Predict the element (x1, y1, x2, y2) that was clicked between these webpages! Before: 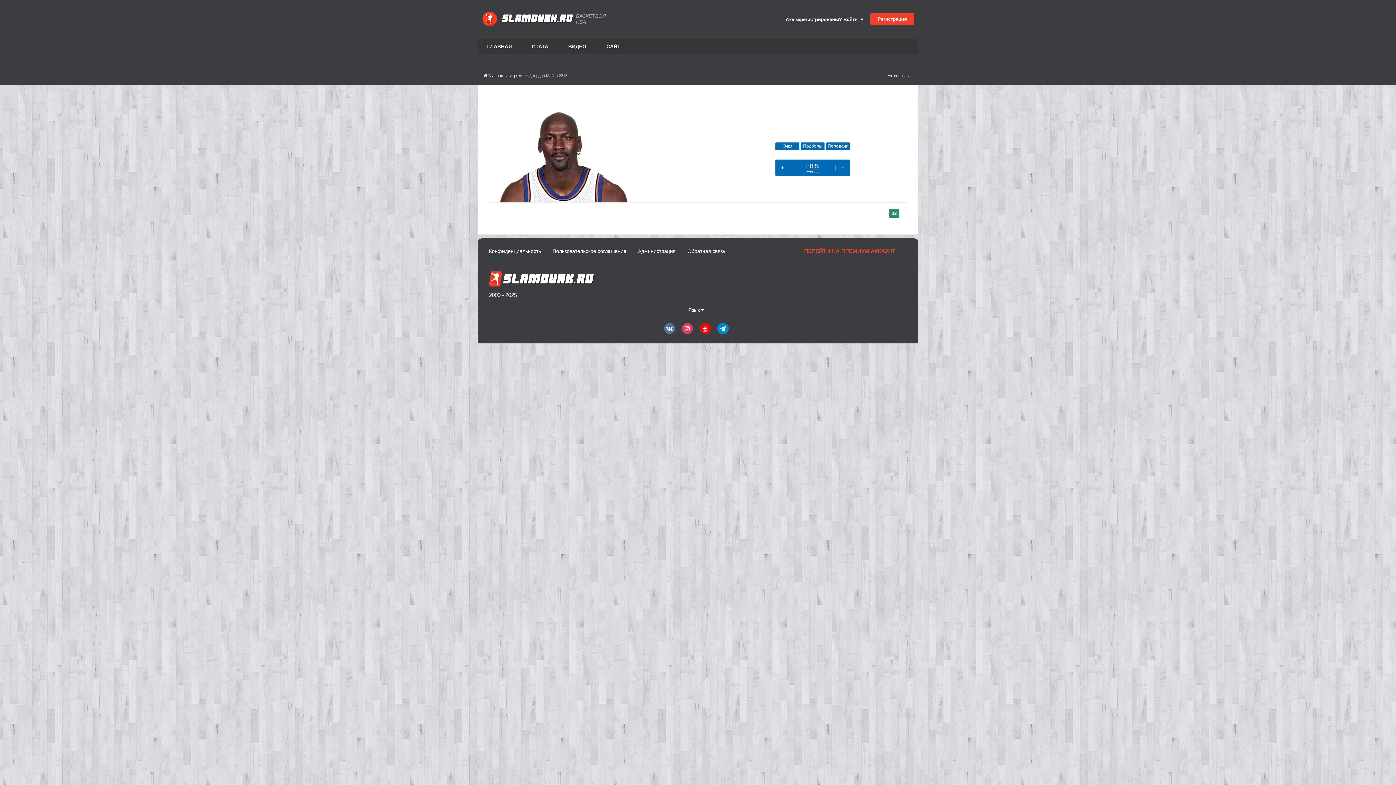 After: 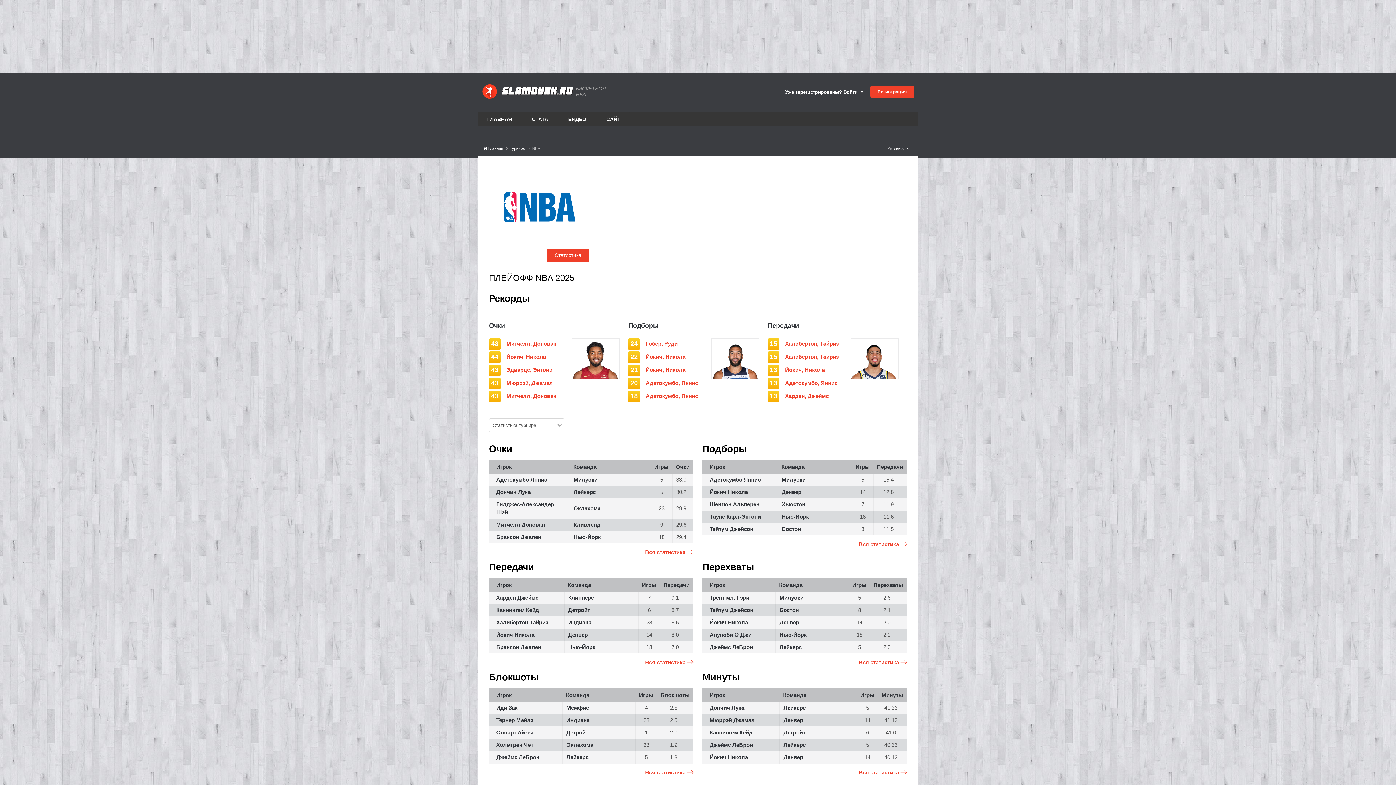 Action: label: СТАТА bbox: (522, 39, 557, 53)